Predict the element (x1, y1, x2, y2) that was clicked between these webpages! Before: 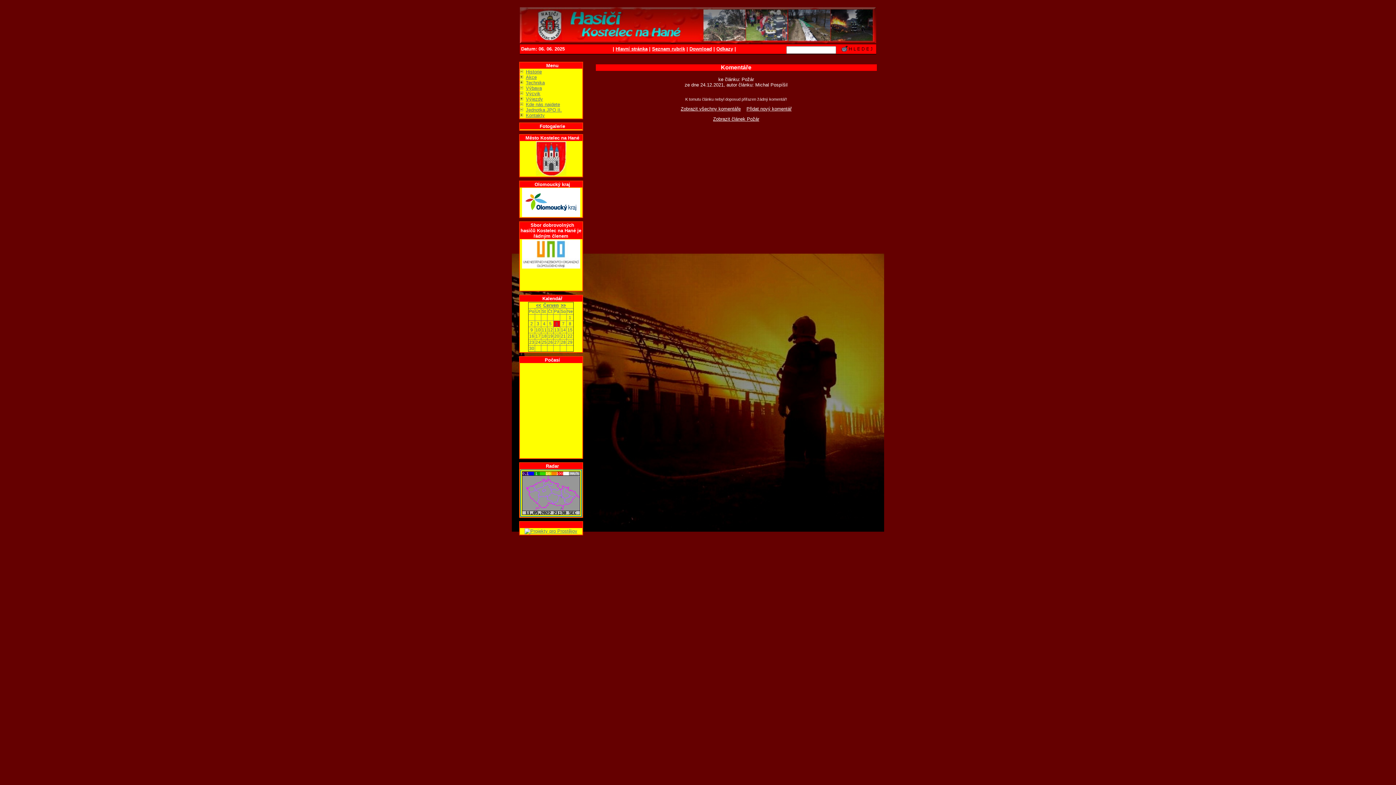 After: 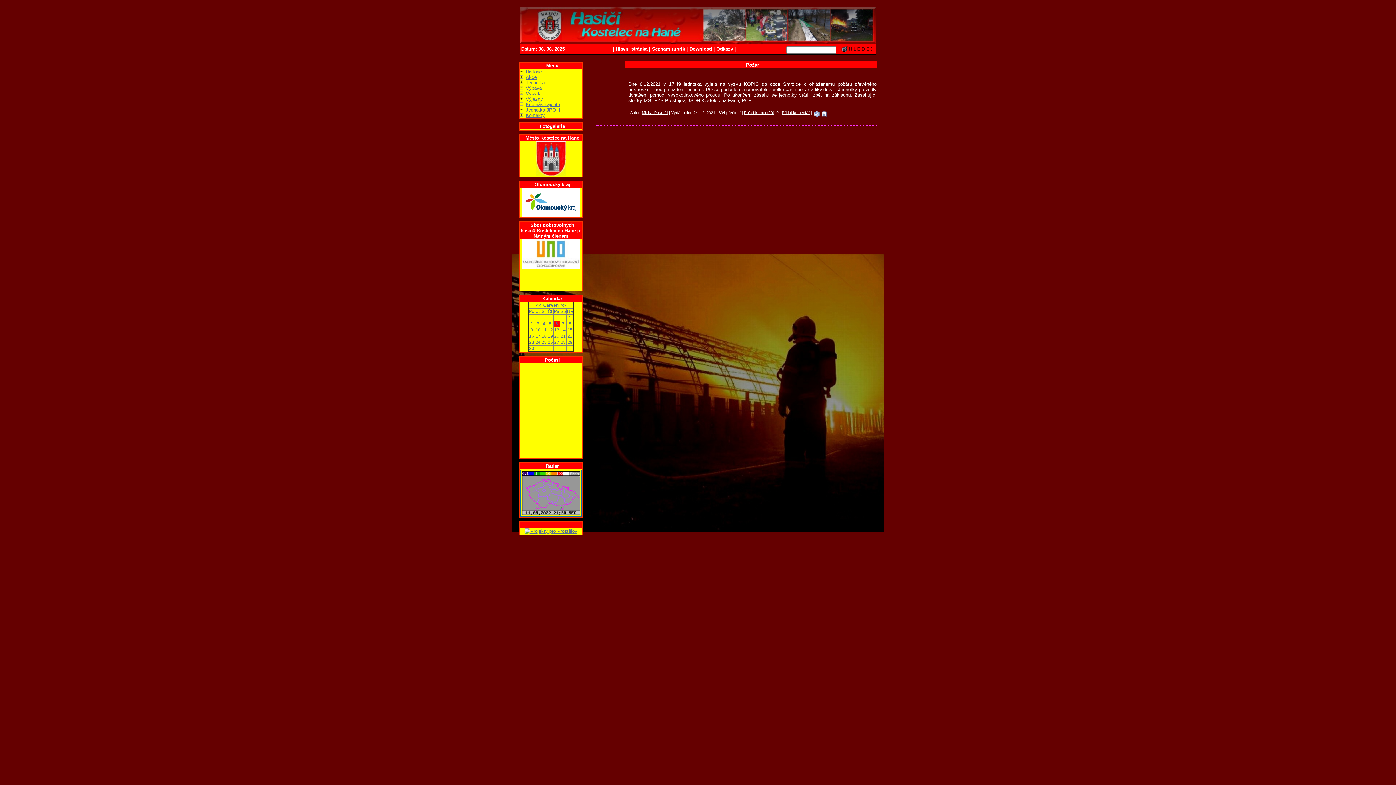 Action: label: Zobrazit článek Požár bbox: (713, 116, 759, 121)